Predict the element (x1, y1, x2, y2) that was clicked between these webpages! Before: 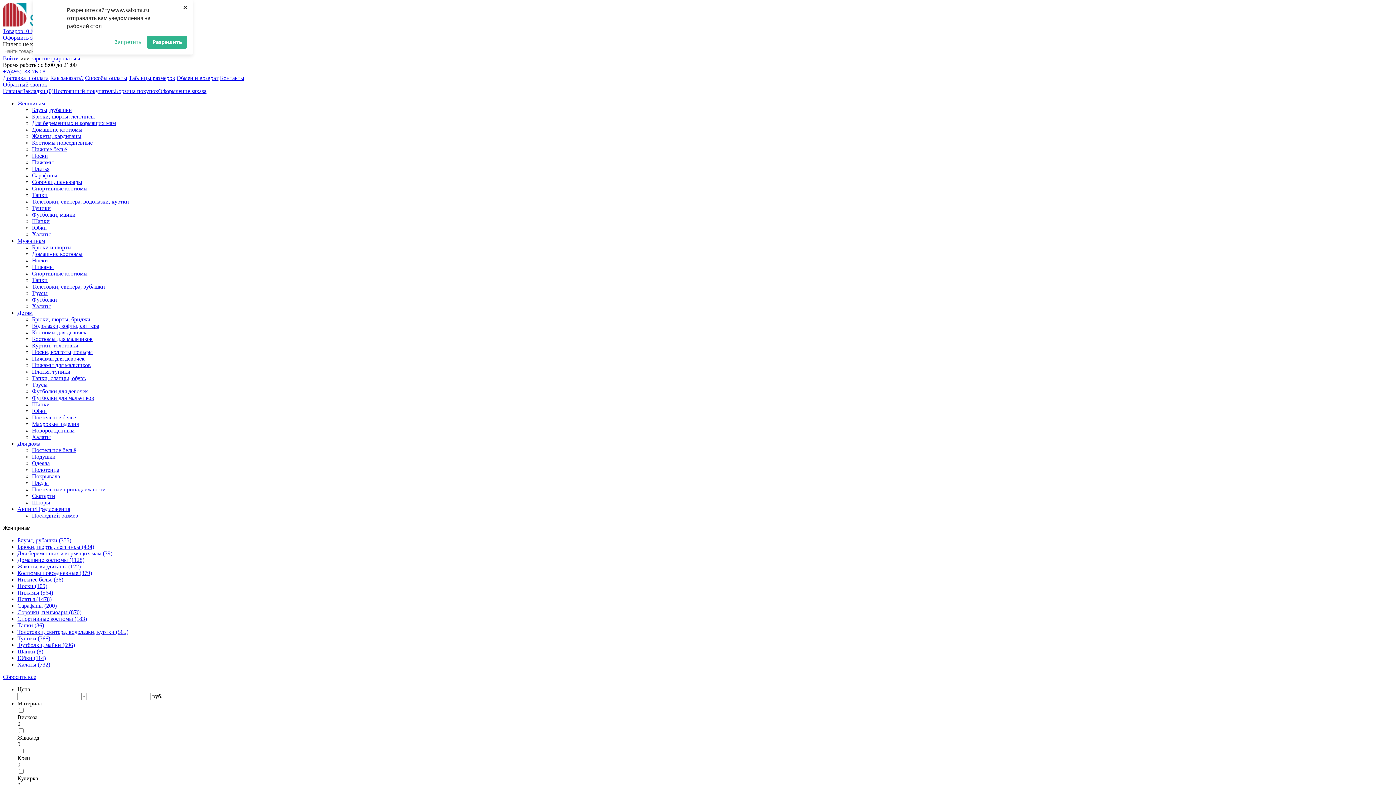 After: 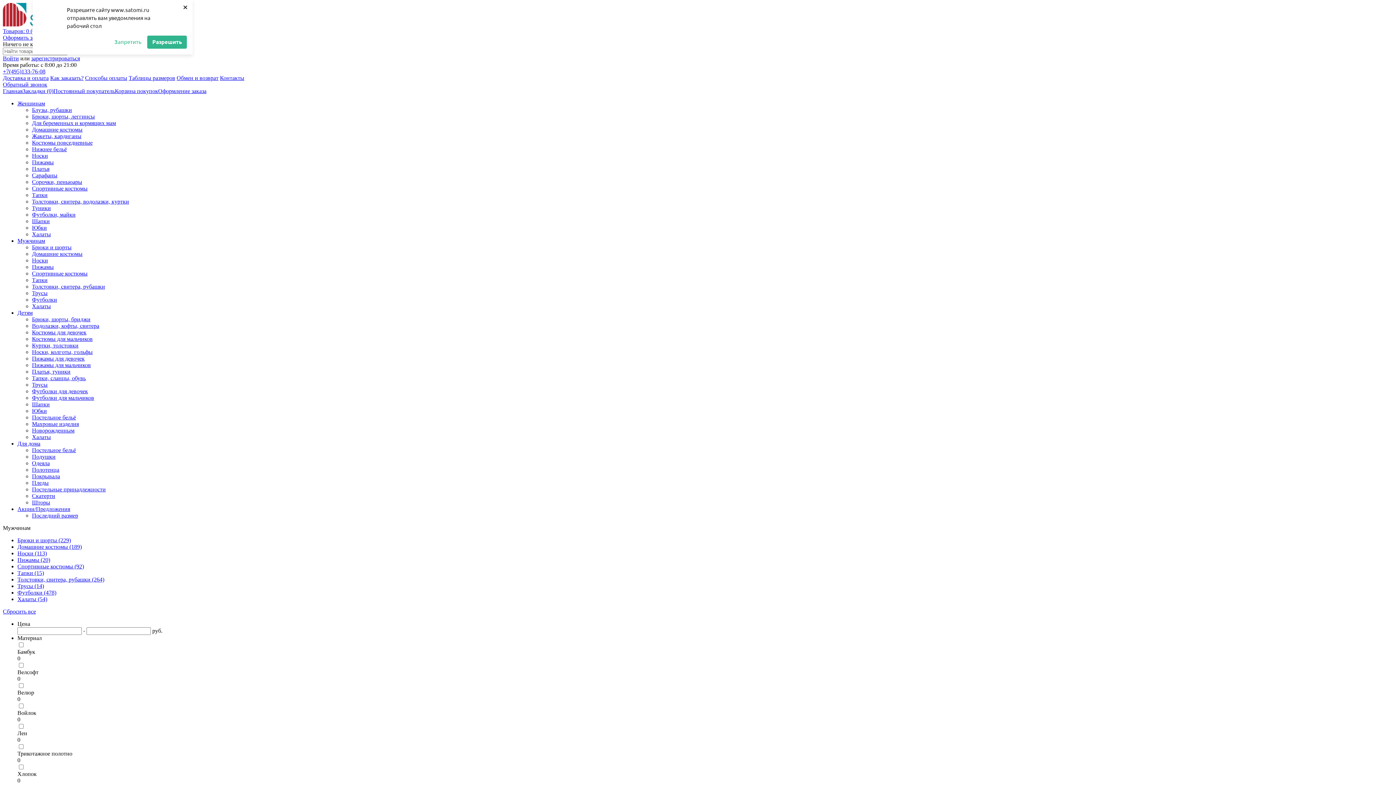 Action: label: Тапки bbox: (32, 277, 47, 283)